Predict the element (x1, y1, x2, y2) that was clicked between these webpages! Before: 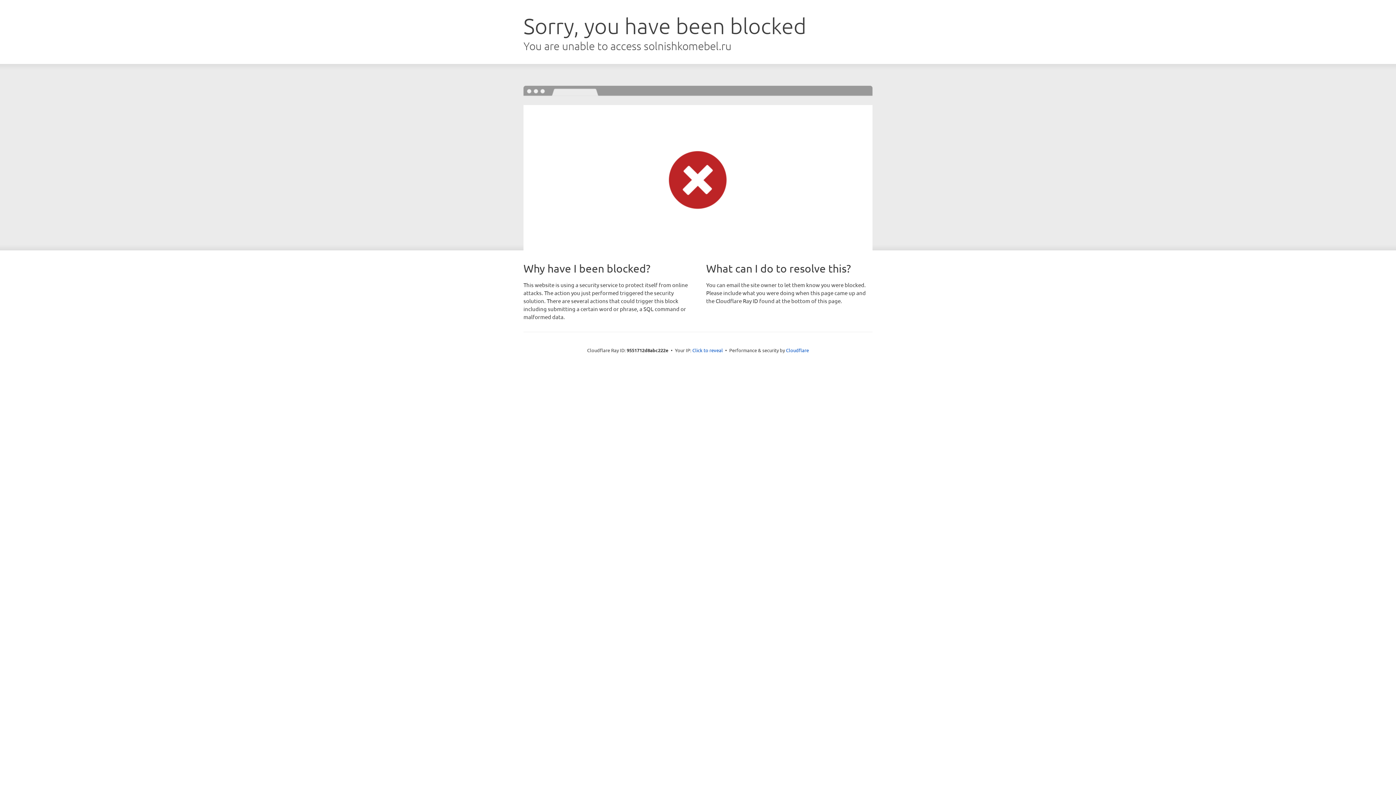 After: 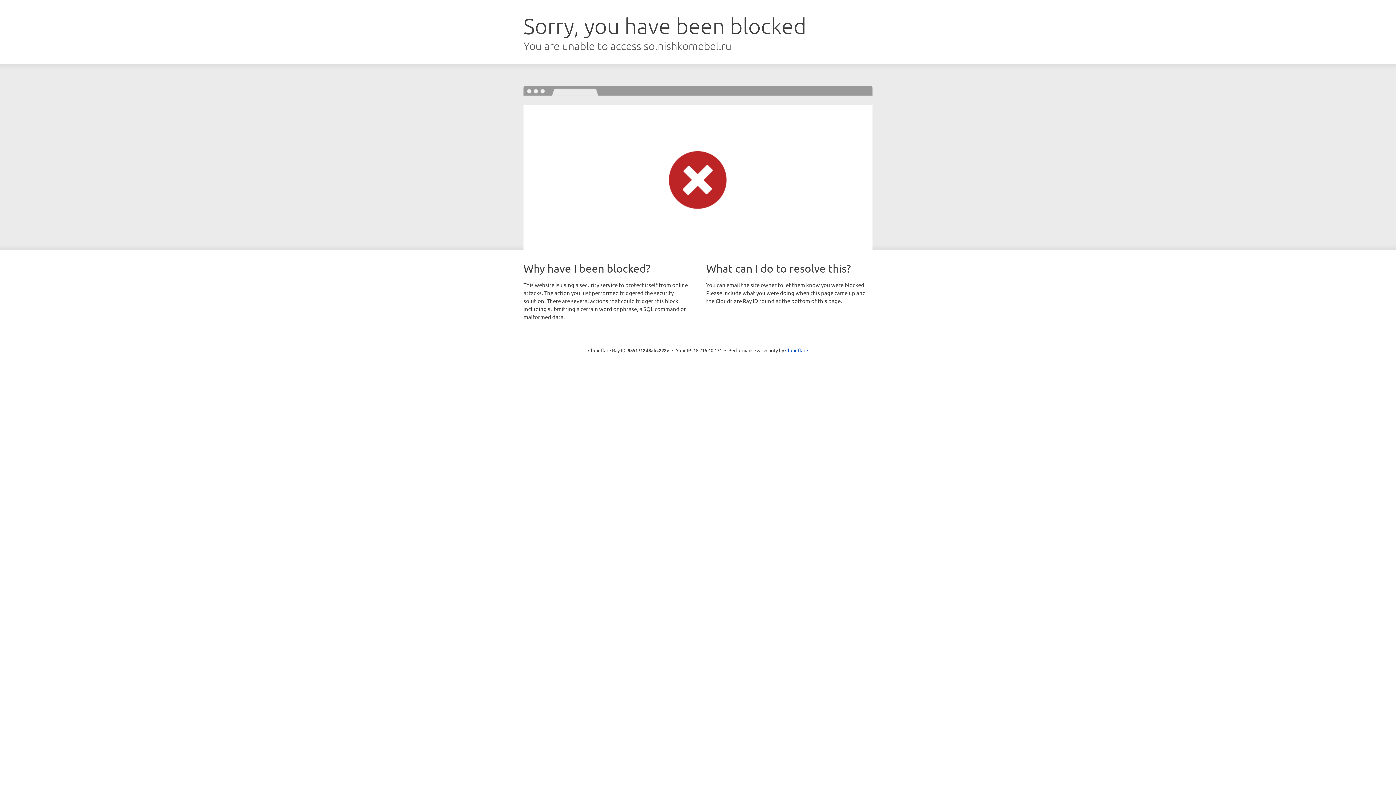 Action: label: Click to reveal bbox: (692, 346, 723, 353)